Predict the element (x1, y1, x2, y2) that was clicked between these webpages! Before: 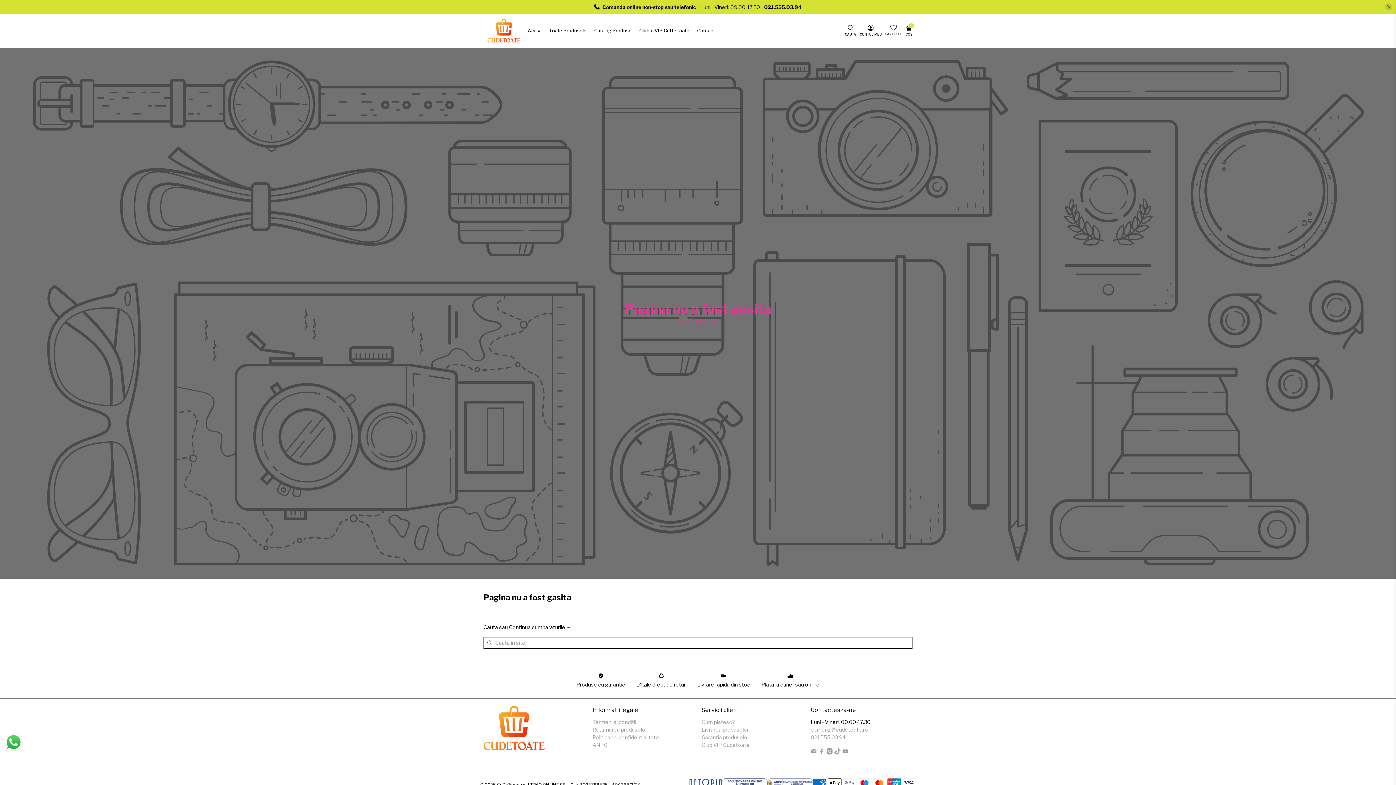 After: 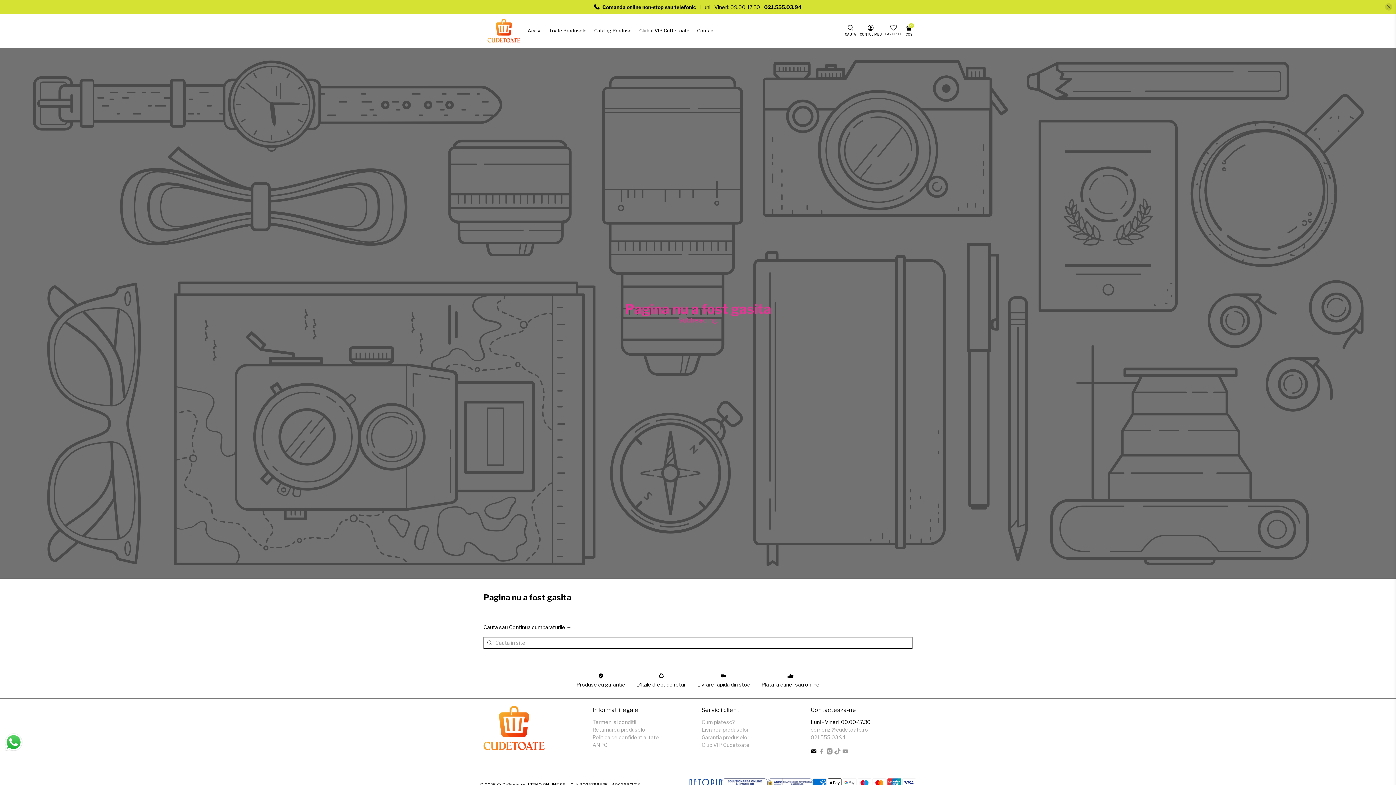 Action: bbox: (810, 749, 817, 756)